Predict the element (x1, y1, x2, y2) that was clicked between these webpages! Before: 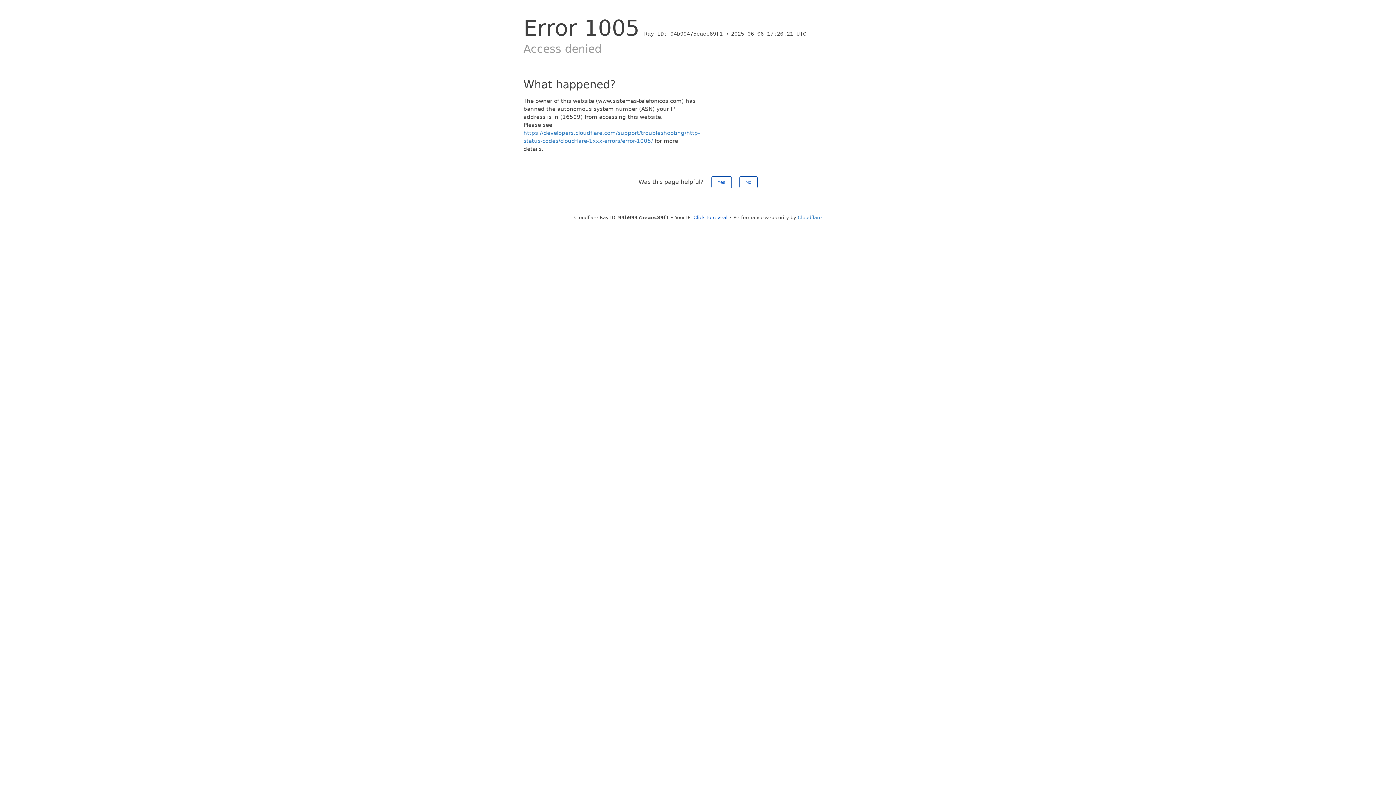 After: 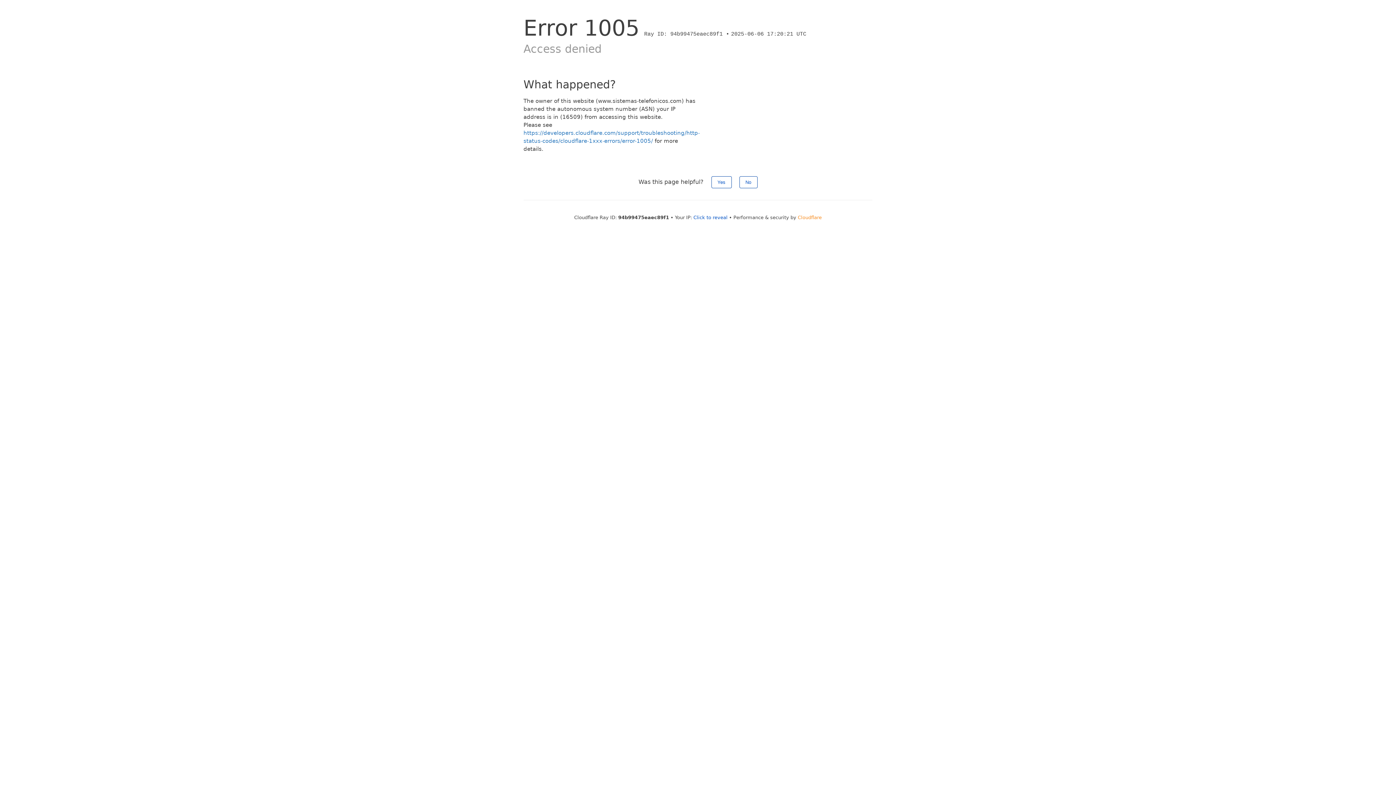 Action: label: Cloudflare bbox: (798, 214, 822, 220)